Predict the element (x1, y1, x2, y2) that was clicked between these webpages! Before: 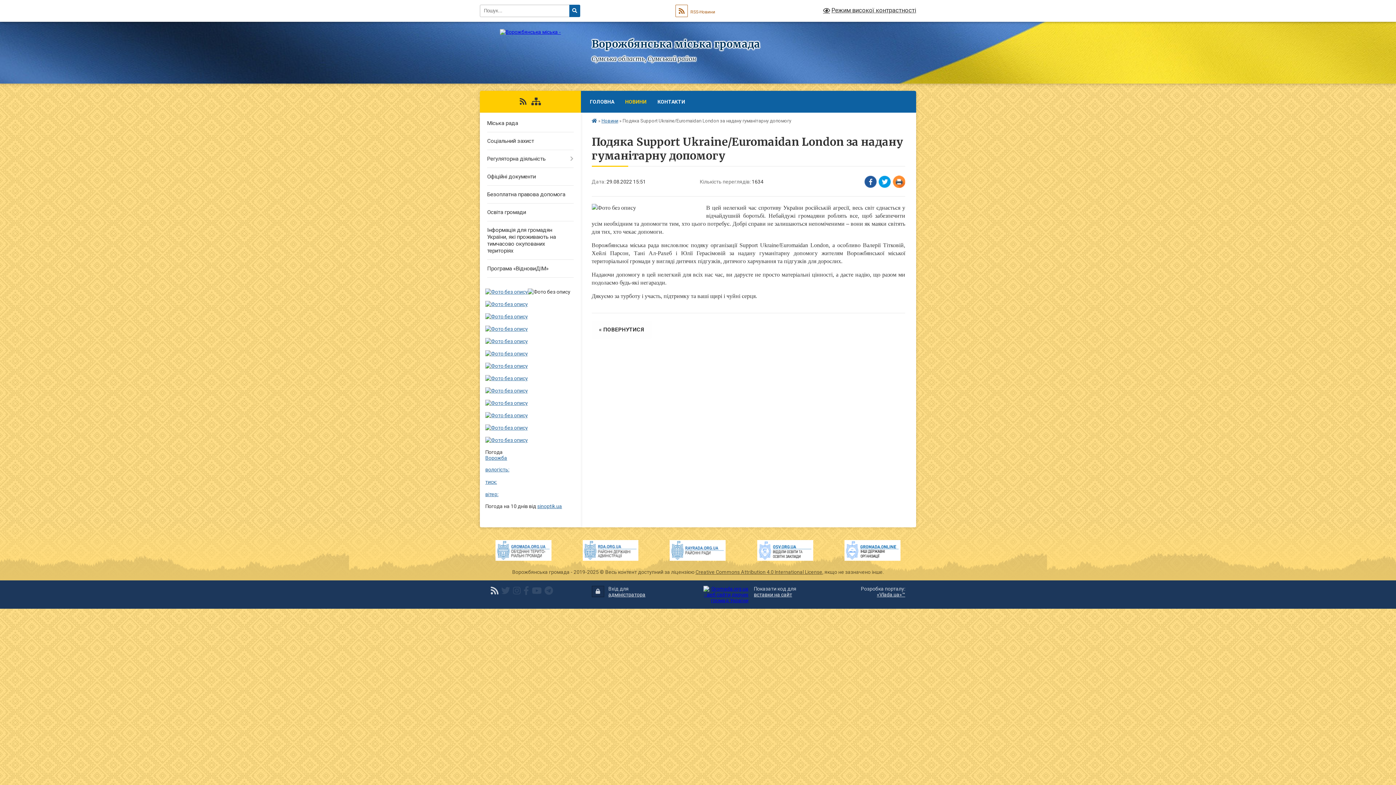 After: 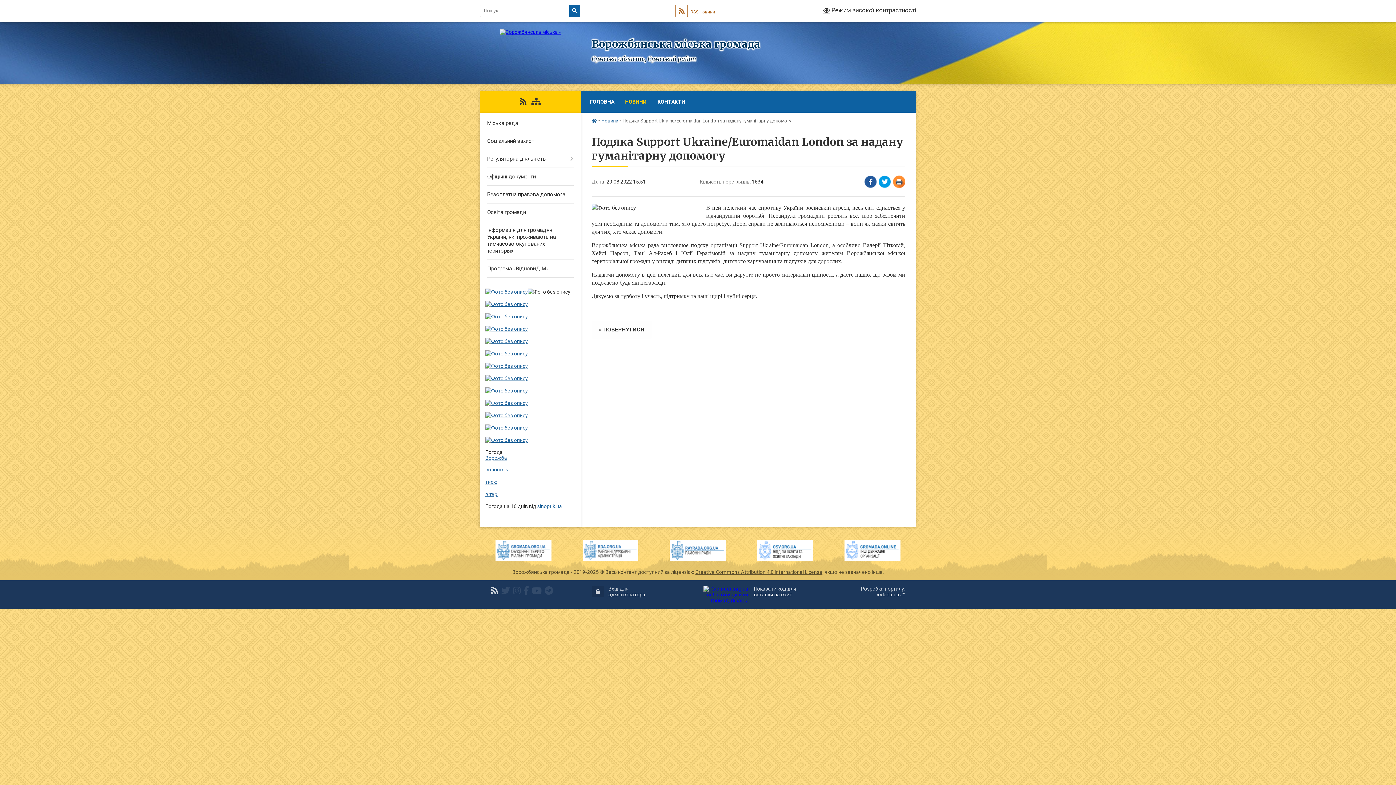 Action: bbox: (537, 503, 562, 509) label: sinoptik.ua